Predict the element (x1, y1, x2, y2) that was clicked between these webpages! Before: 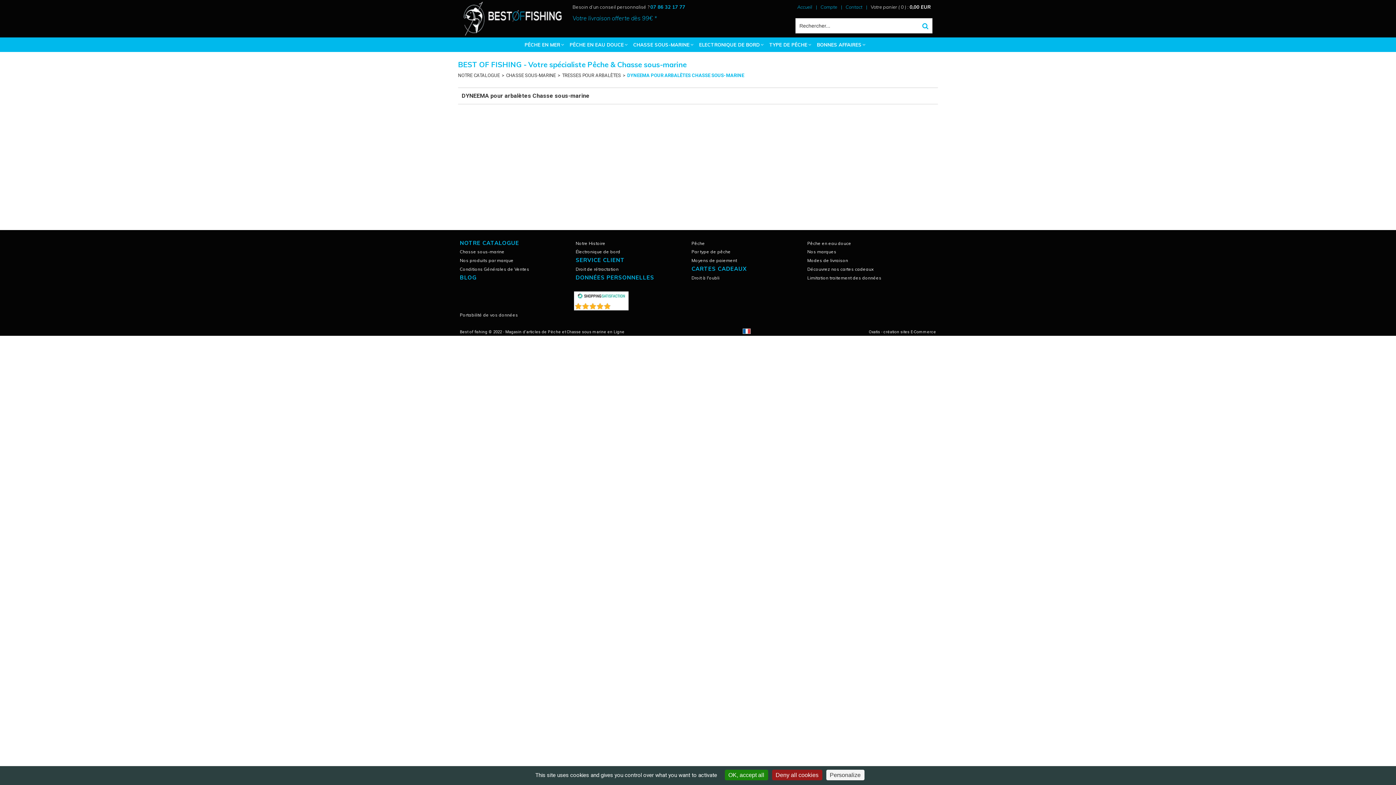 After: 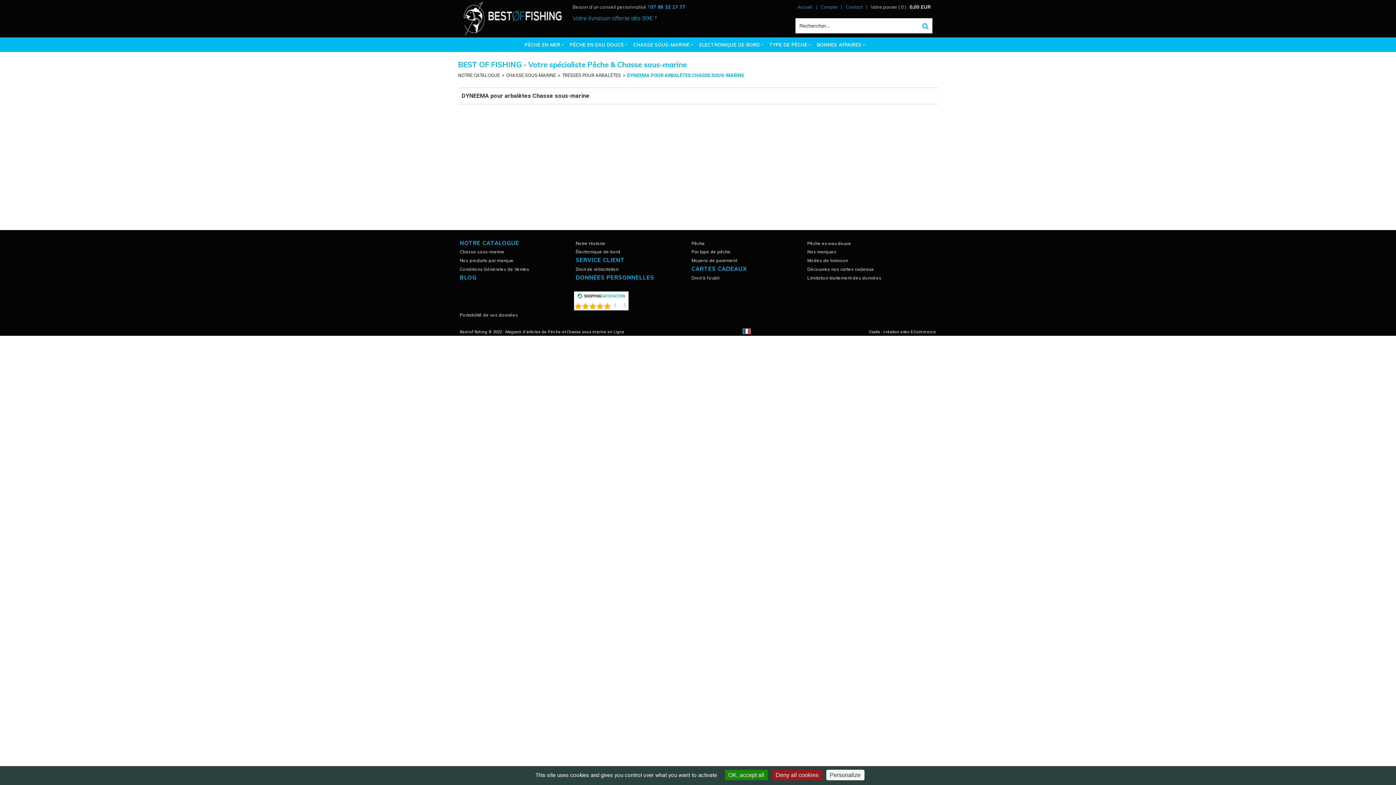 Action: label: (43) bbox: (612, 300, 627, 309)